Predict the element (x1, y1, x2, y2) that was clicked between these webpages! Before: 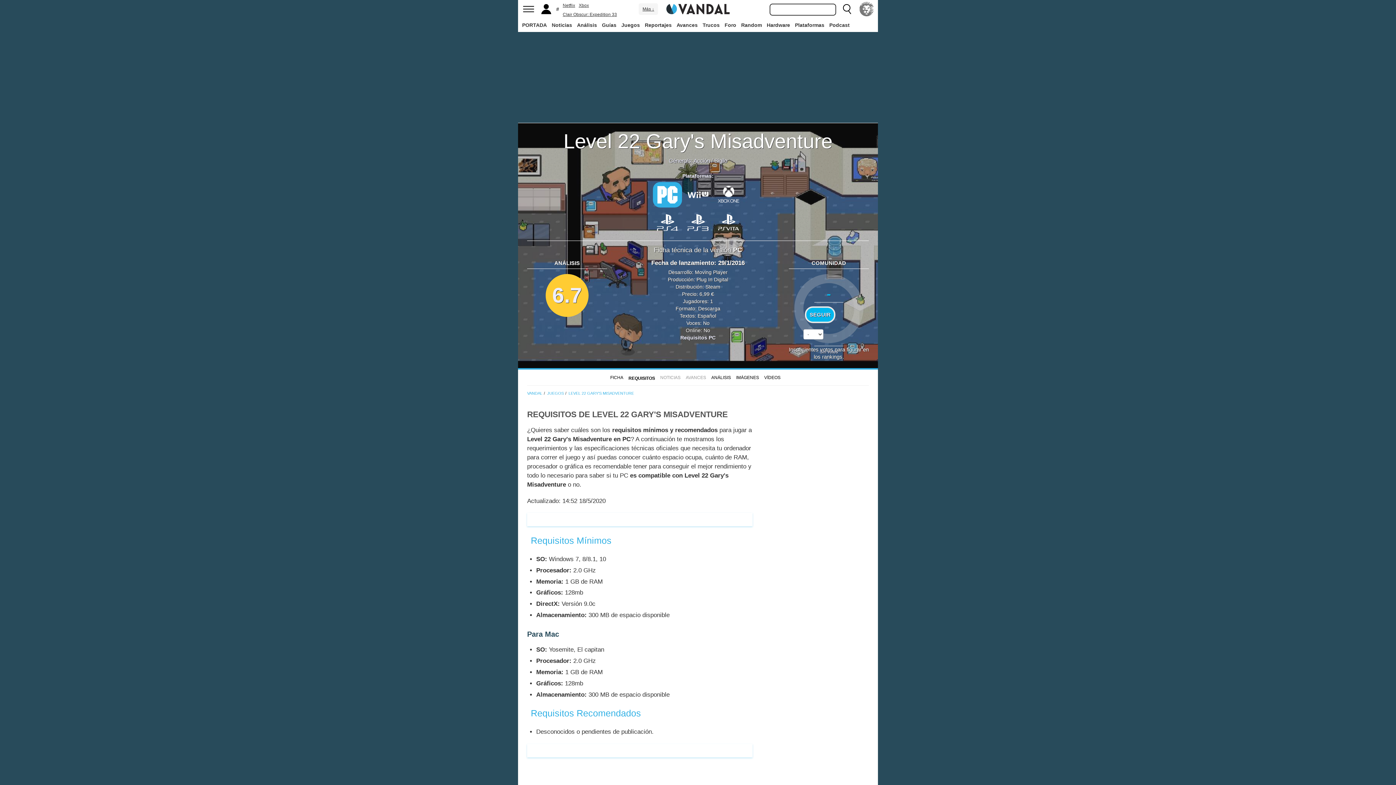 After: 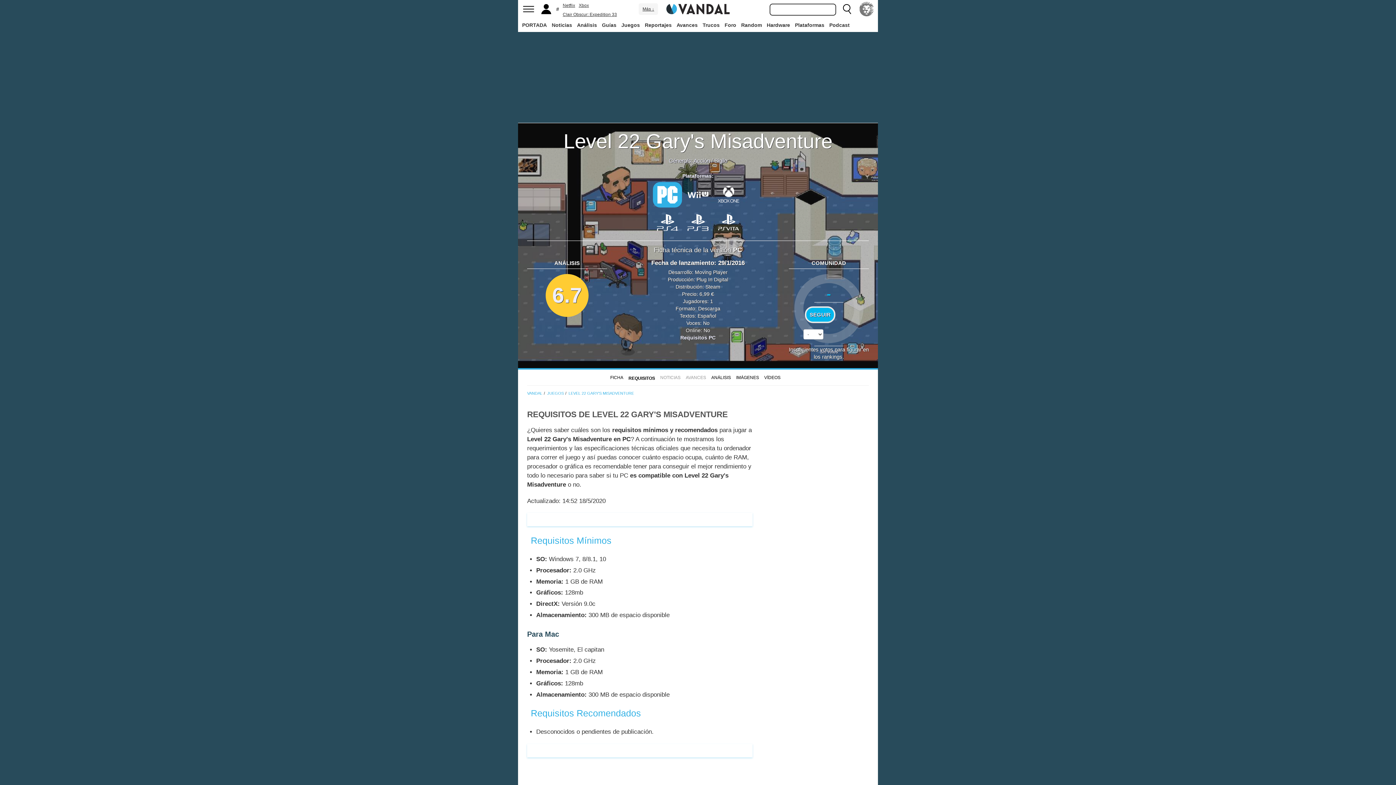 Action: bbox: (562, 12, 617, 17) label: Clair Obscur: Expedition 33